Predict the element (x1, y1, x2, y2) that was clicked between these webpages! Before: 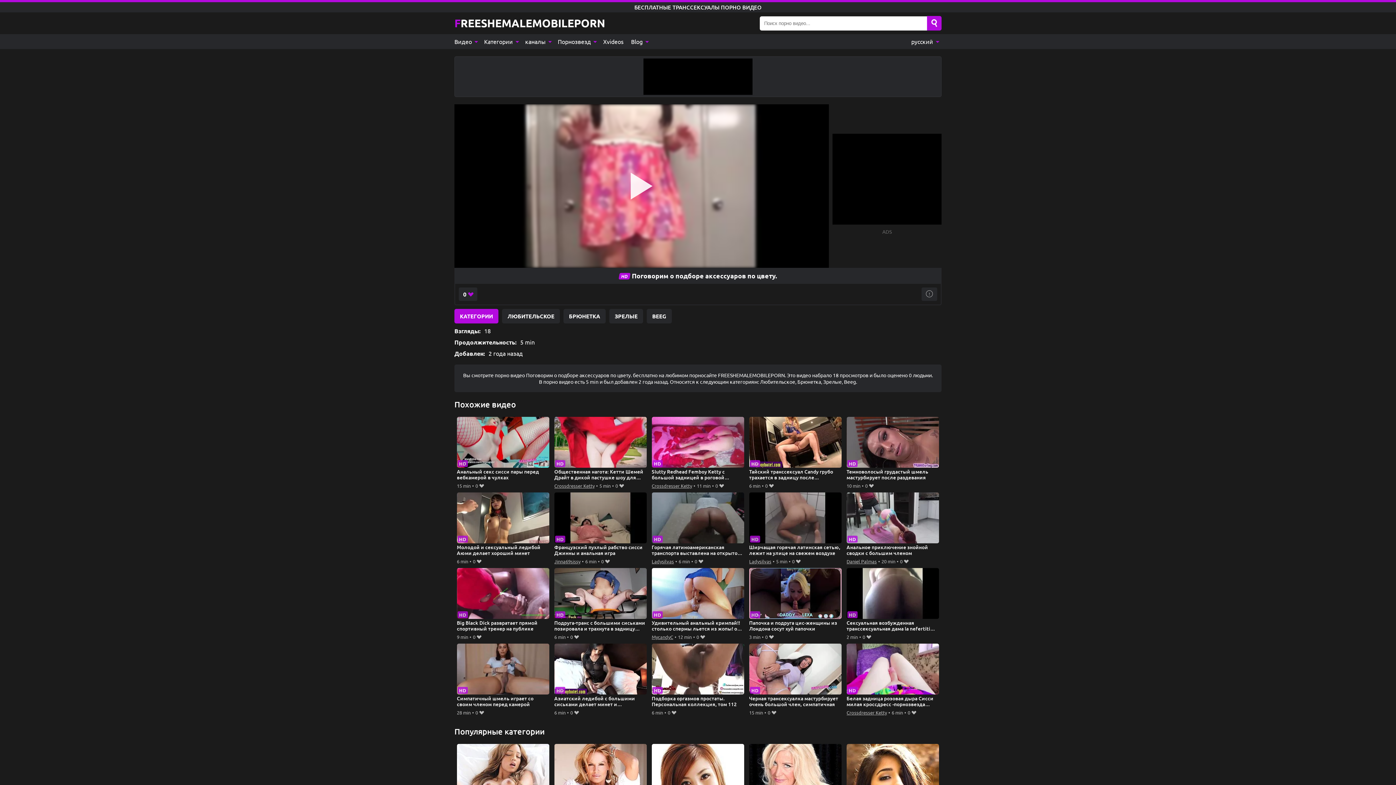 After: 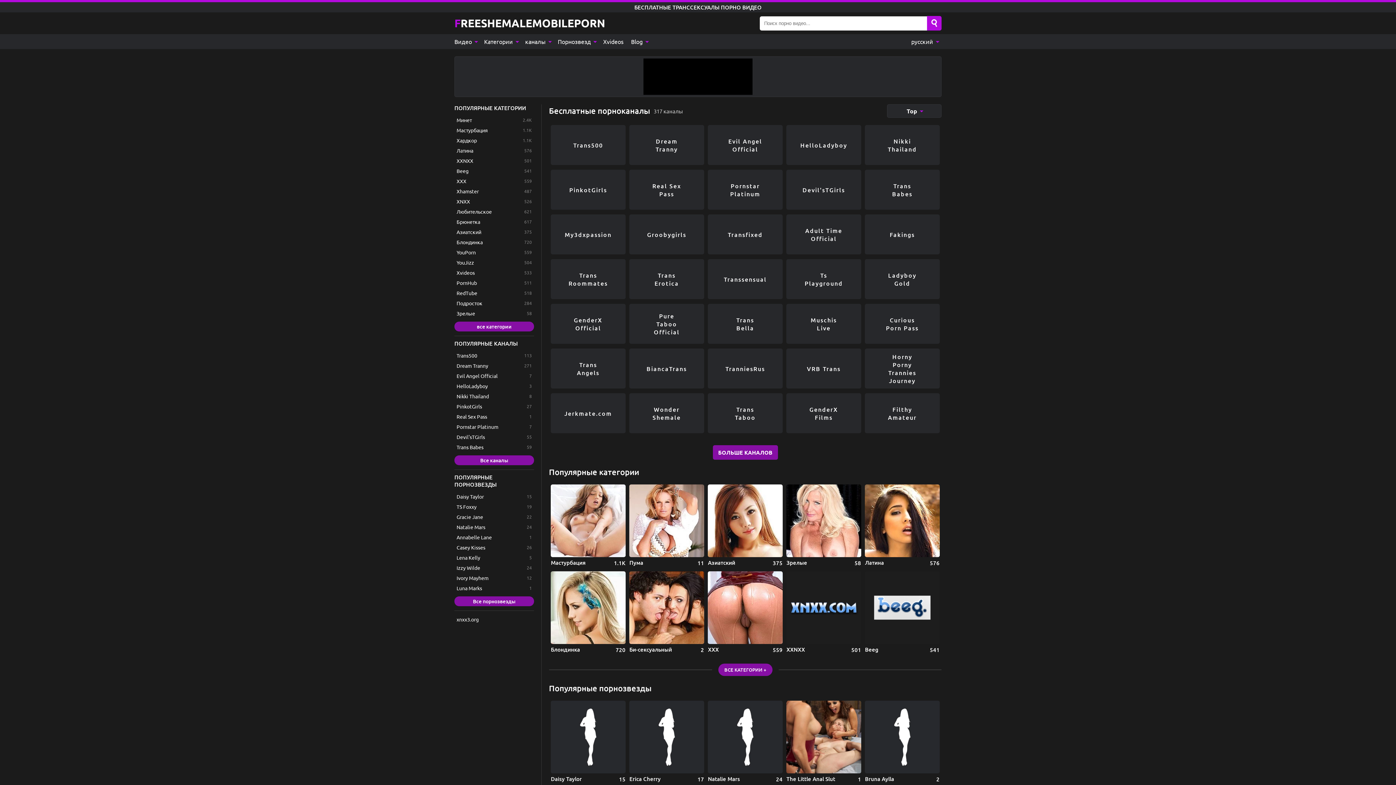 Action: label: каналы  bbox: (521, 34, 554, 49)